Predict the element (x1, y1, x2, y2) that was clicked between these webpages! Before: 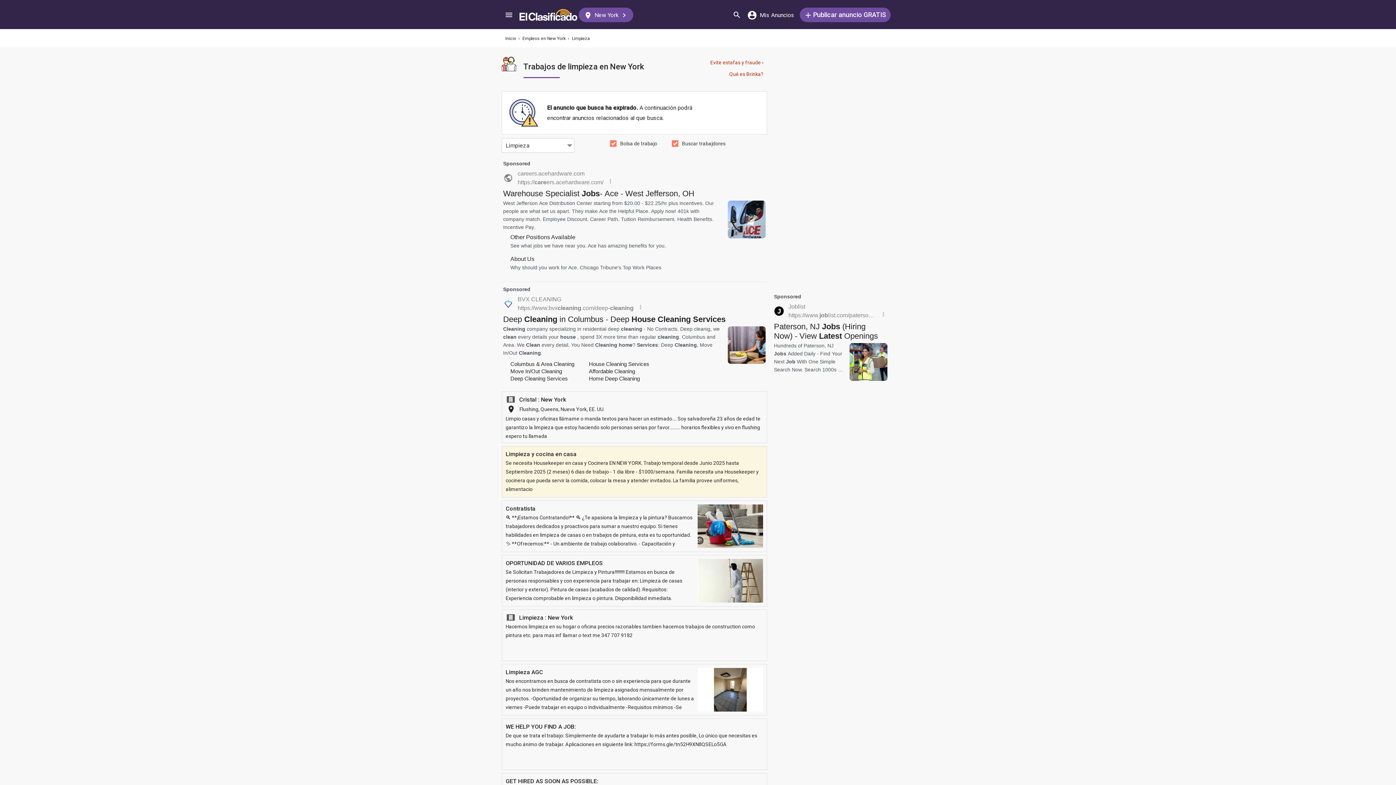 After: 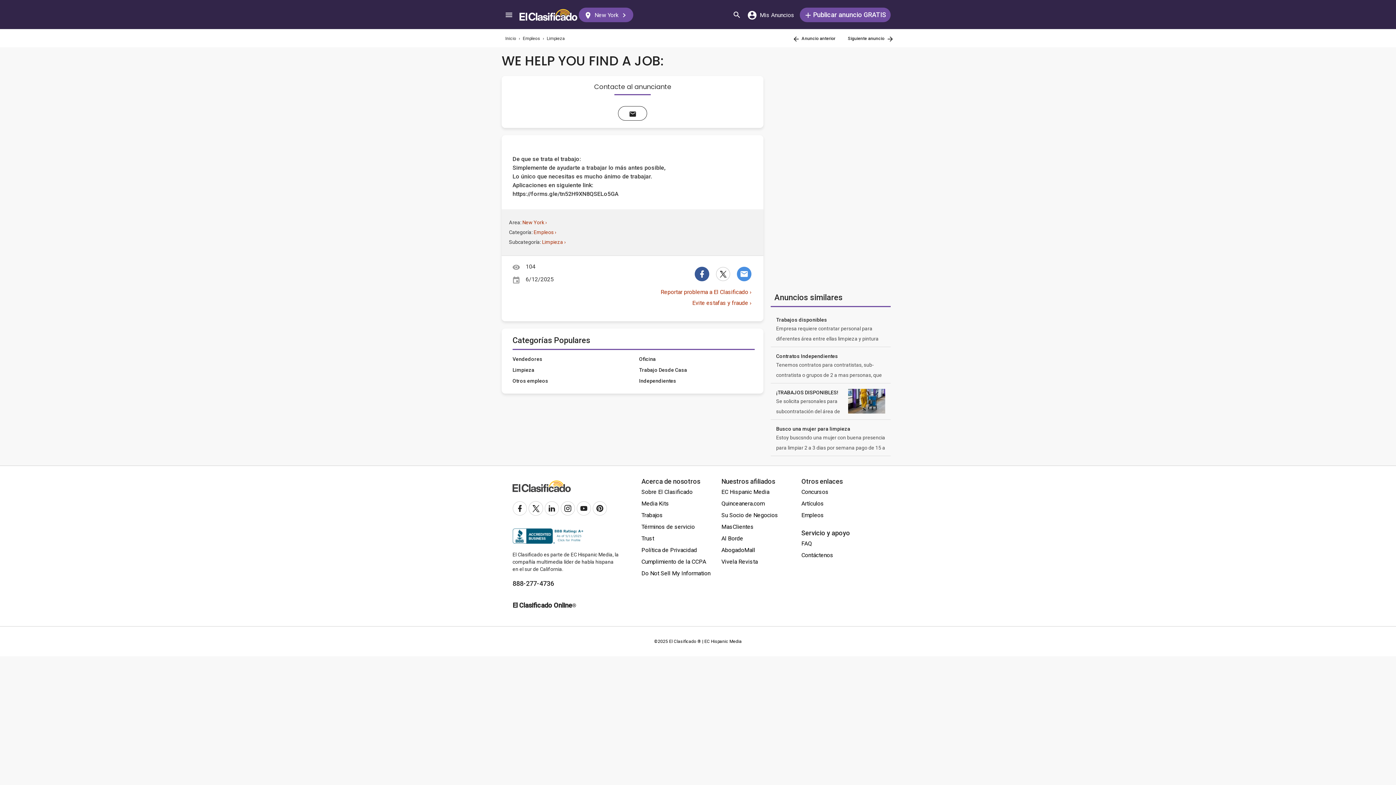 Action: bbox: (501, 718, 767, 770) label: WE HELP YOU FIND A JOB:
De que se trata el trabajo: Simplemente de ayudarte a trabajar lo más antes posible, Lo único que necesitas es mucho ánimo de trabajar. Aplicaciones en siguiente link: https://forms.gle/tn52H9XN8QSELo5GA